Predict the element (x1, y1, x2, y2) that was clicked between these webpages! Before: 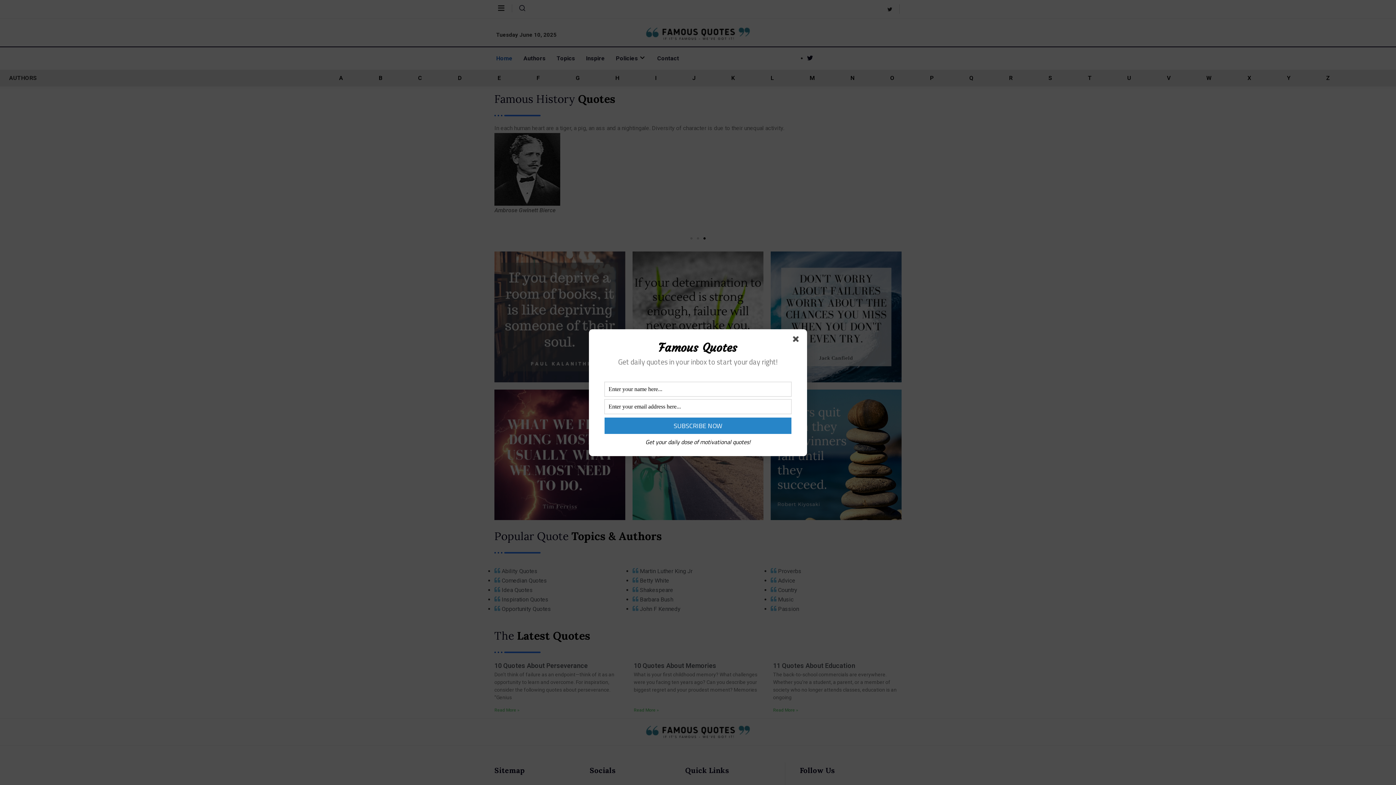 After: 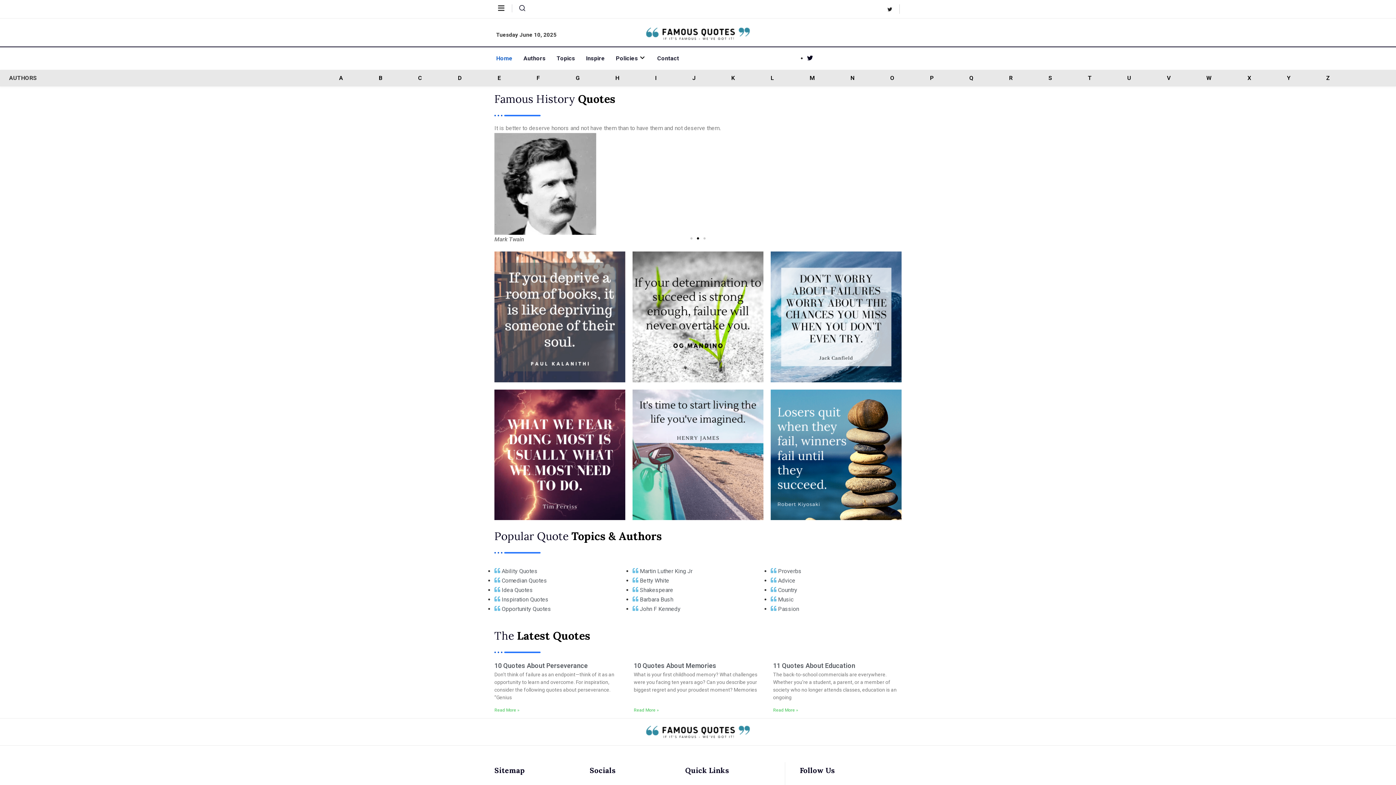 Action: bbox: (793, 336, 801, 344)